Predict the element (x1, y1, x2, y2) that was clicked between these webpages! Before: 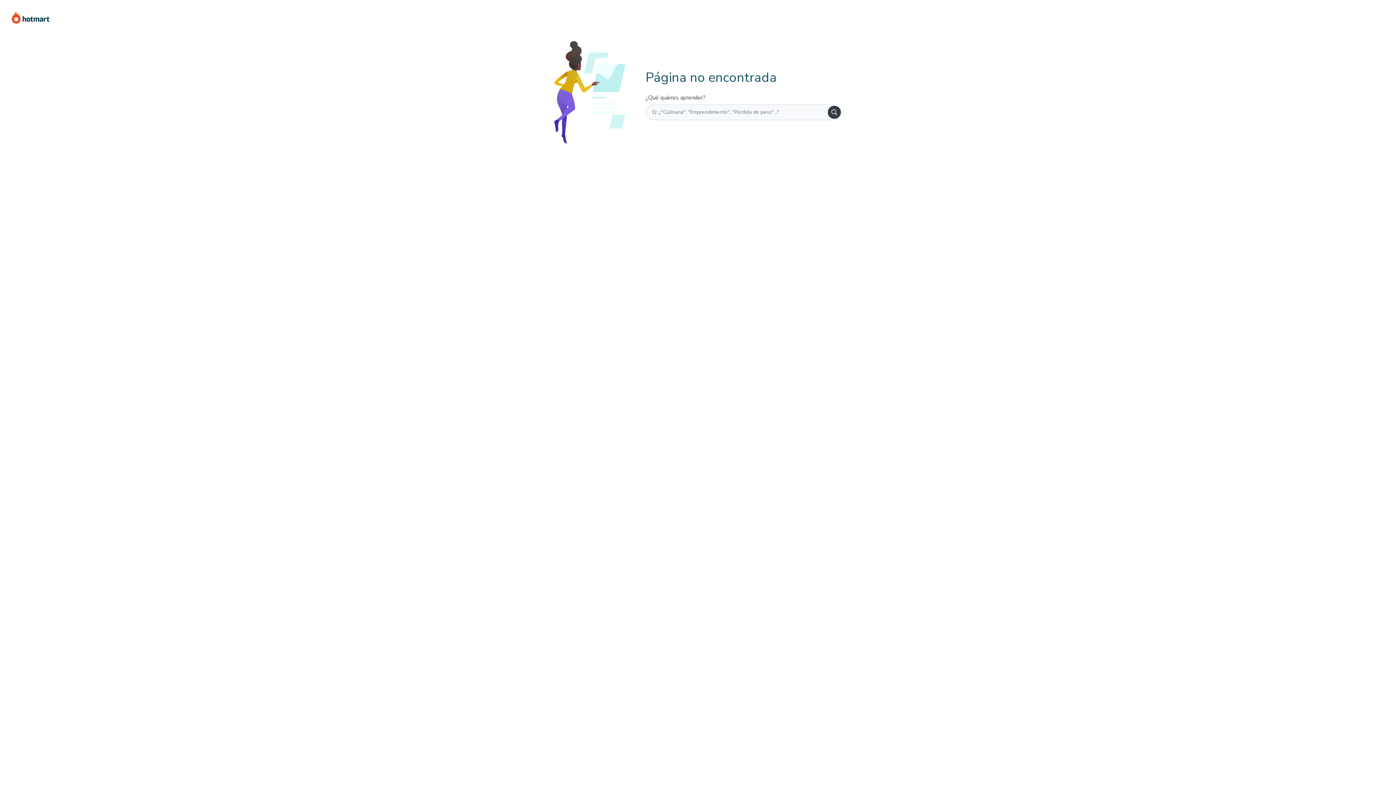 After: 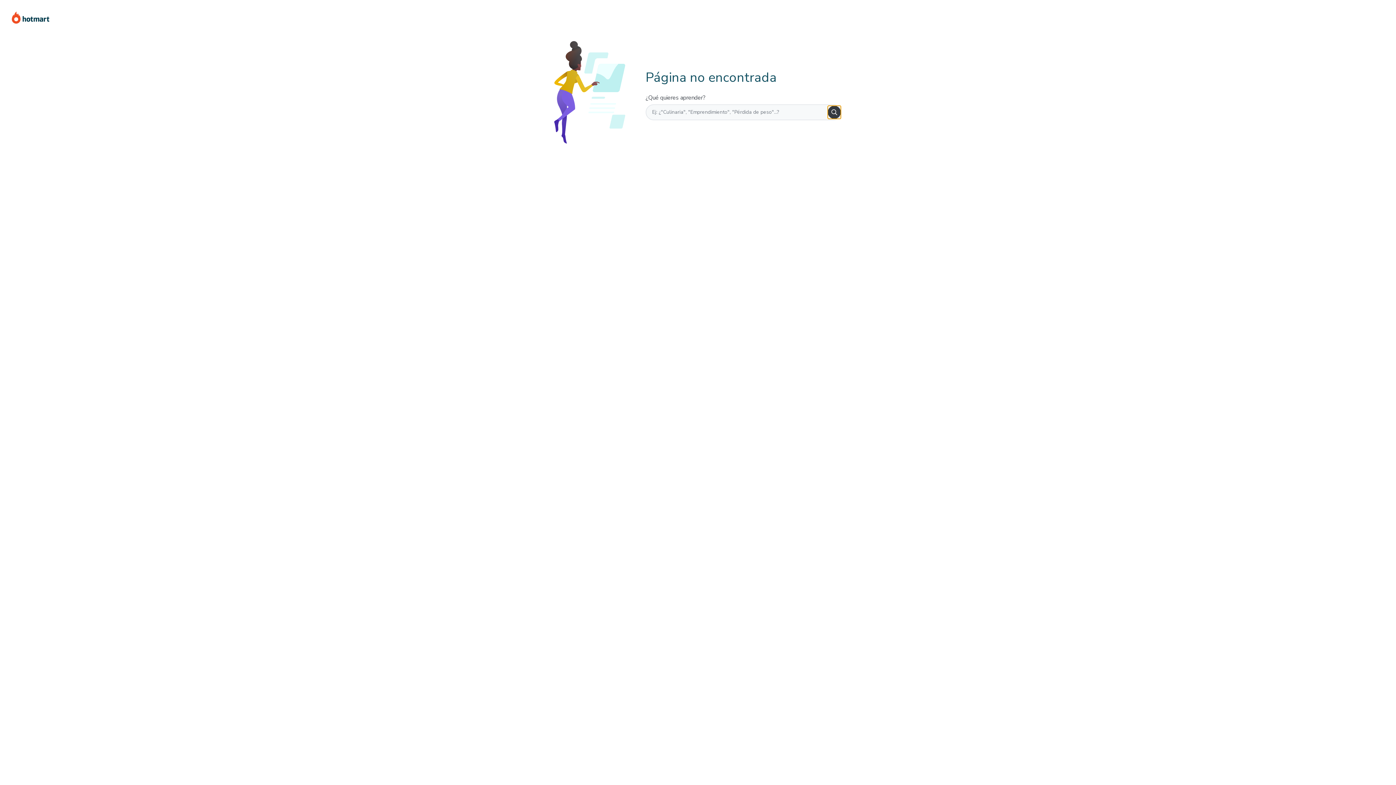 Action: bbox: (828, 105, 841, 118) label: Search